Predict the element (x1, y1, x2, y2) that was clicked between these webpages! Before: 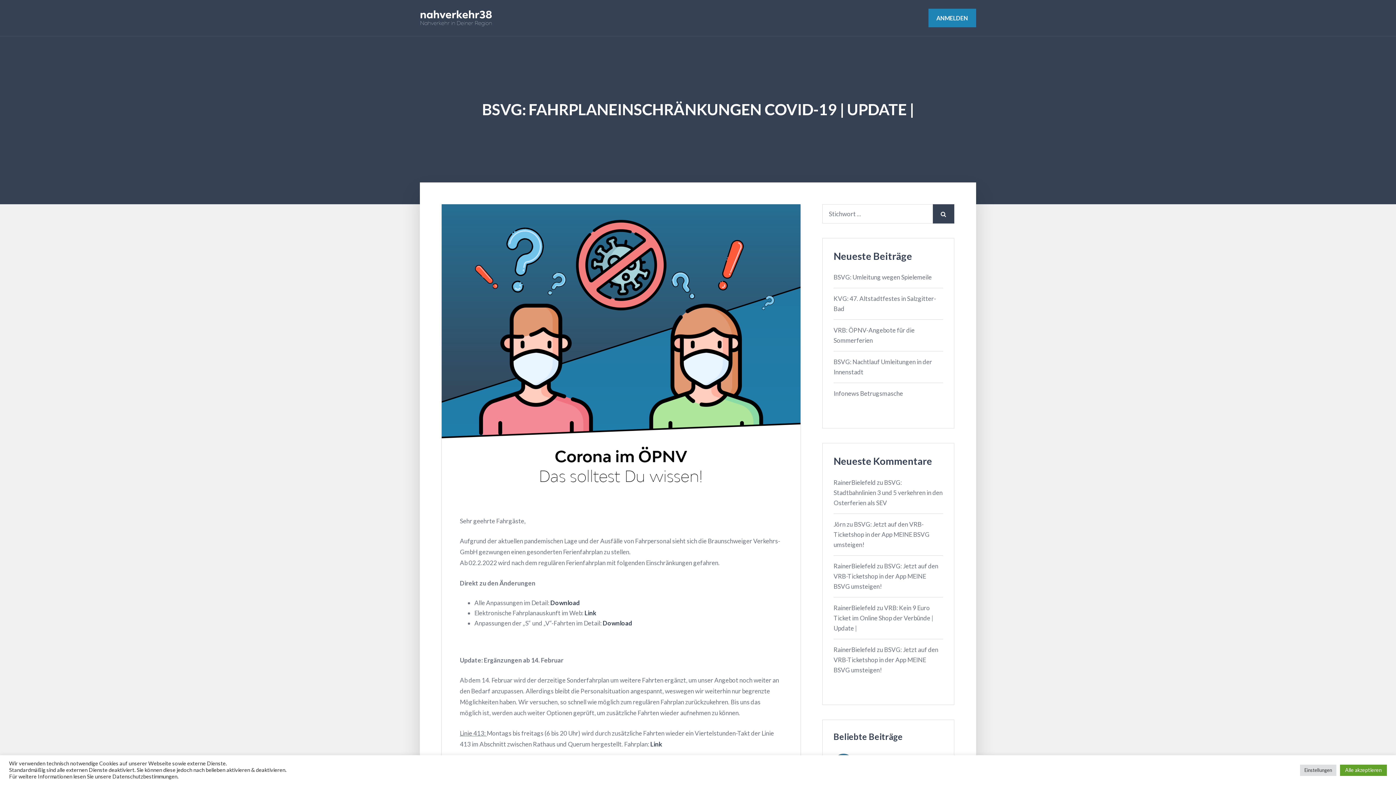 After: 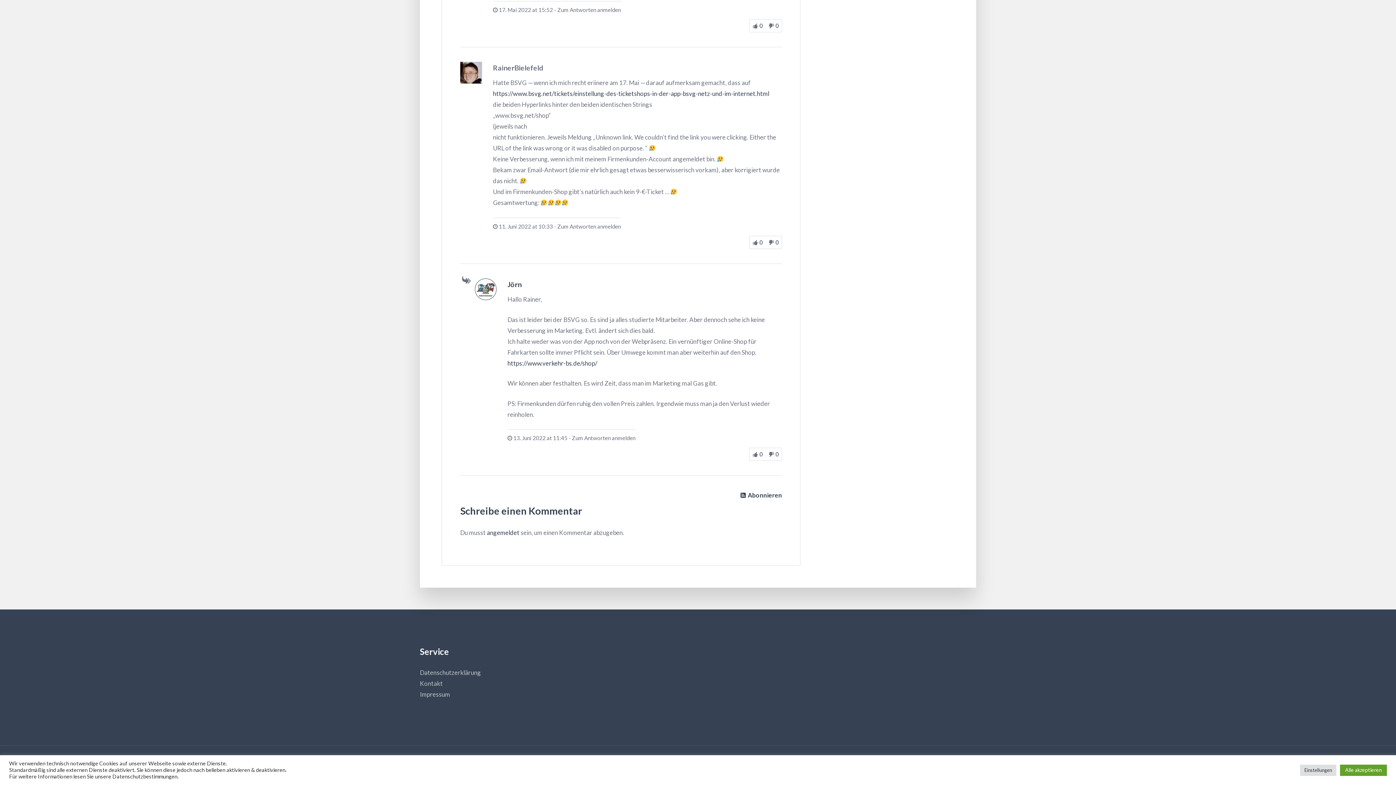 Action: bbox: (833, 562, 938, 590) label: BSVG: Jetzt auf den VRB-Ticketshop in der App MEINE BSVG umsteigen!